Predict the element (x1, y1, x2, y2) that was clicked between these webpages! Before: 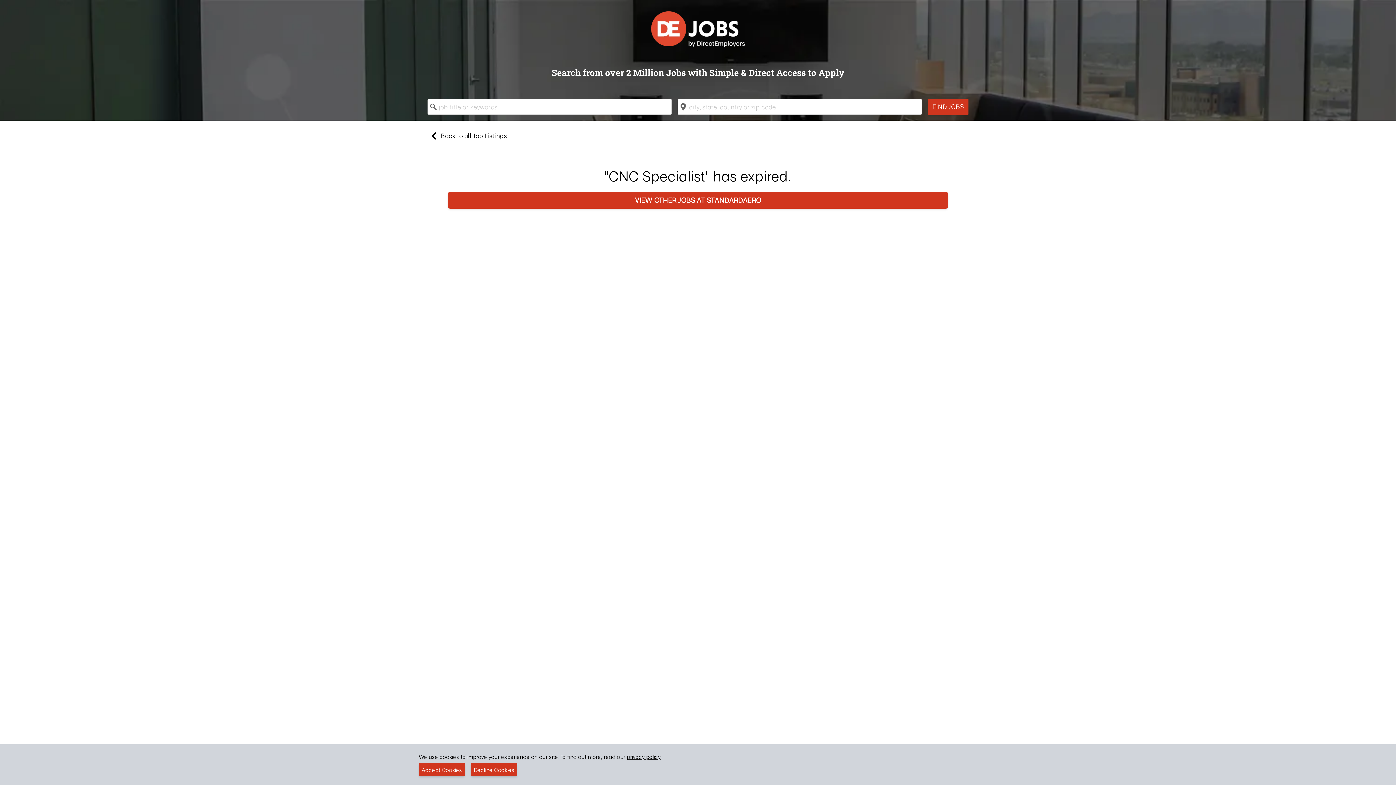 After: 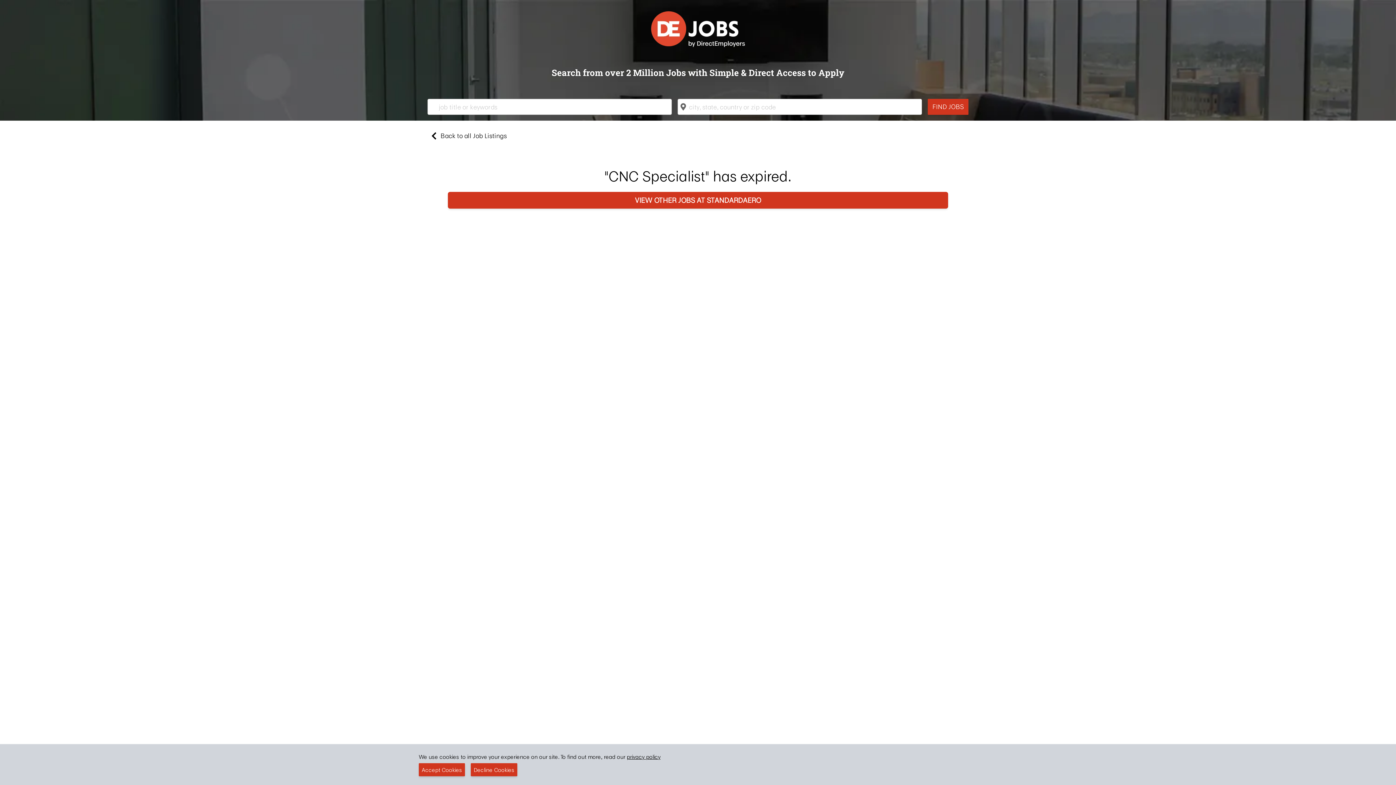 Action: bbox: (626, 753, 660, 761) label: privacy policy